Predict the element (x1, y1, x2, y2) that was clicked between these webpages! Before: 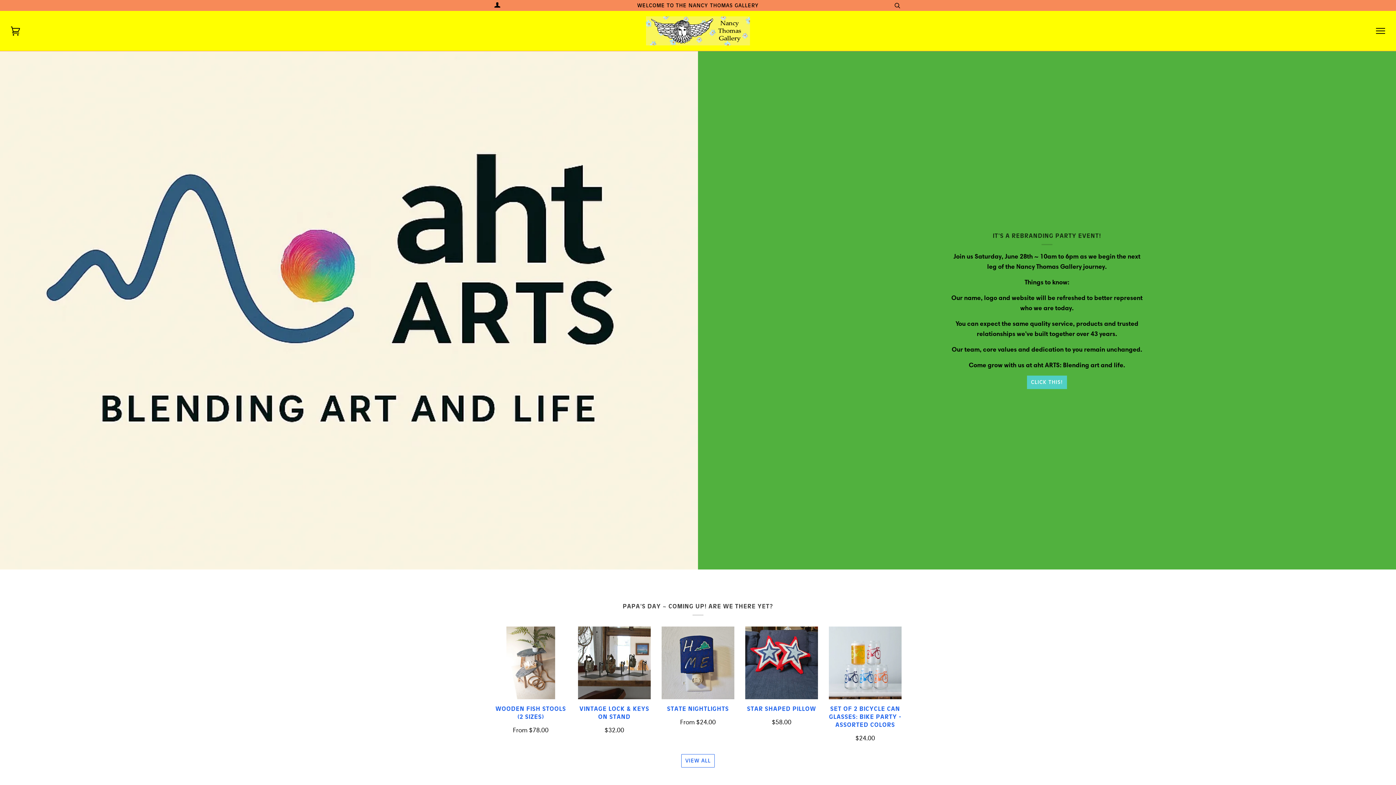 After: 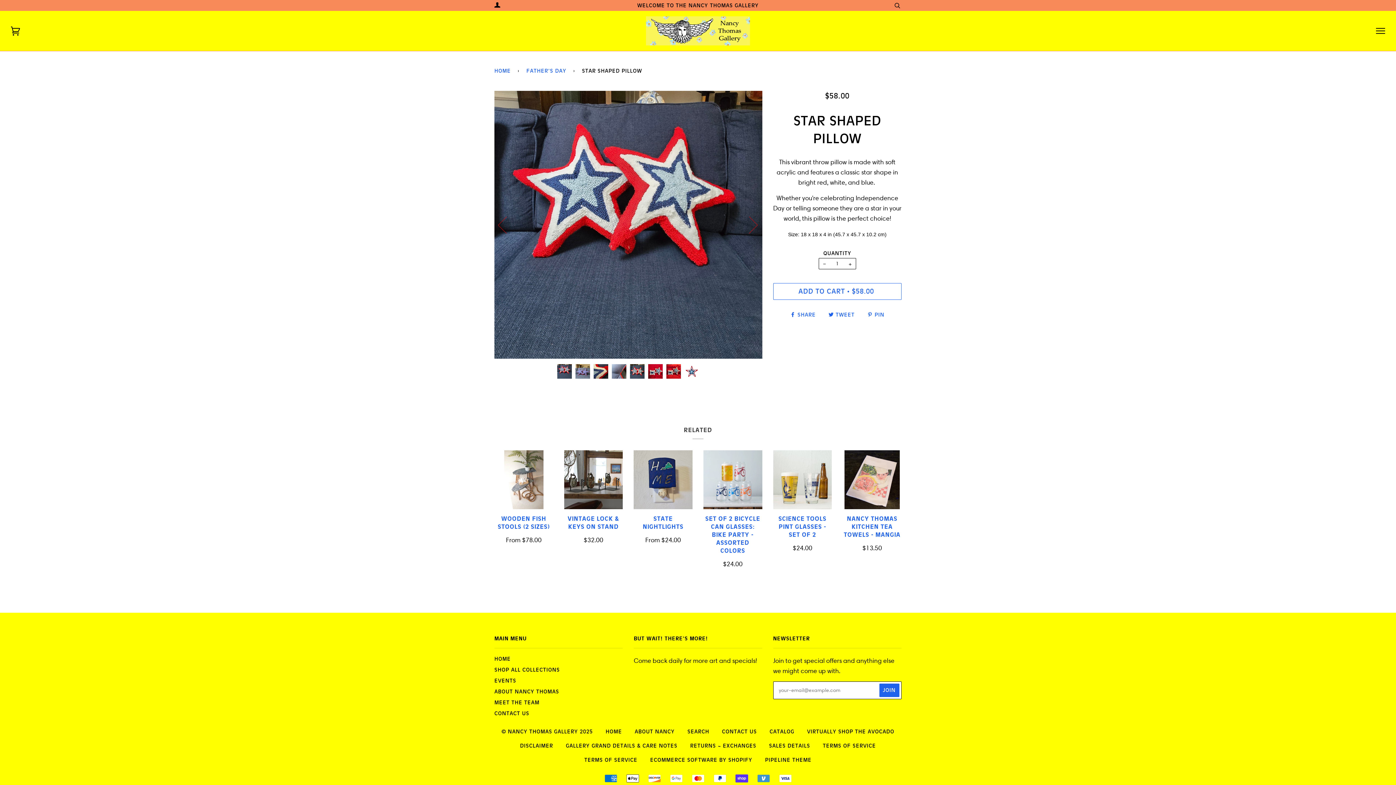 Action: label: STAR SHAPED PILLOW

$58.00 bbox: (745, 704, 818, 727)